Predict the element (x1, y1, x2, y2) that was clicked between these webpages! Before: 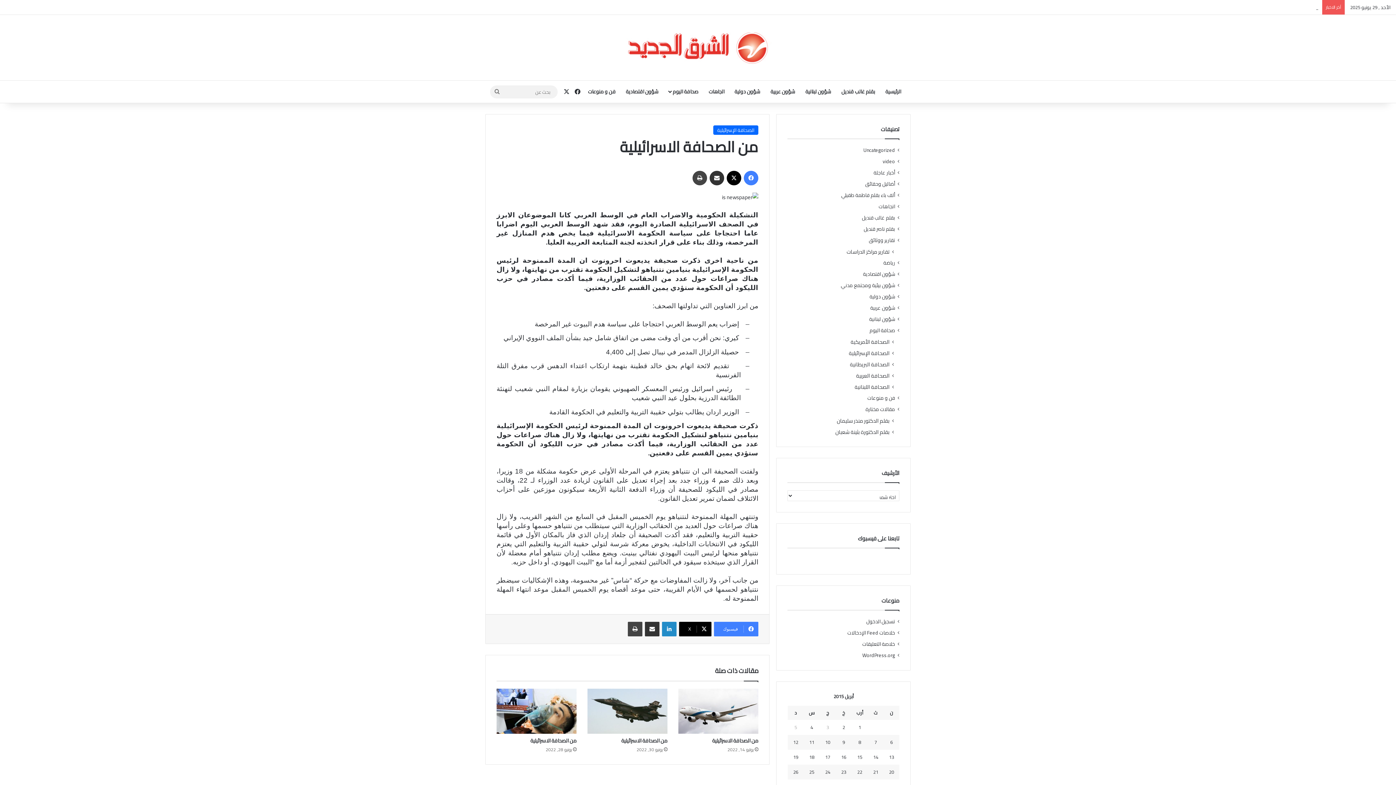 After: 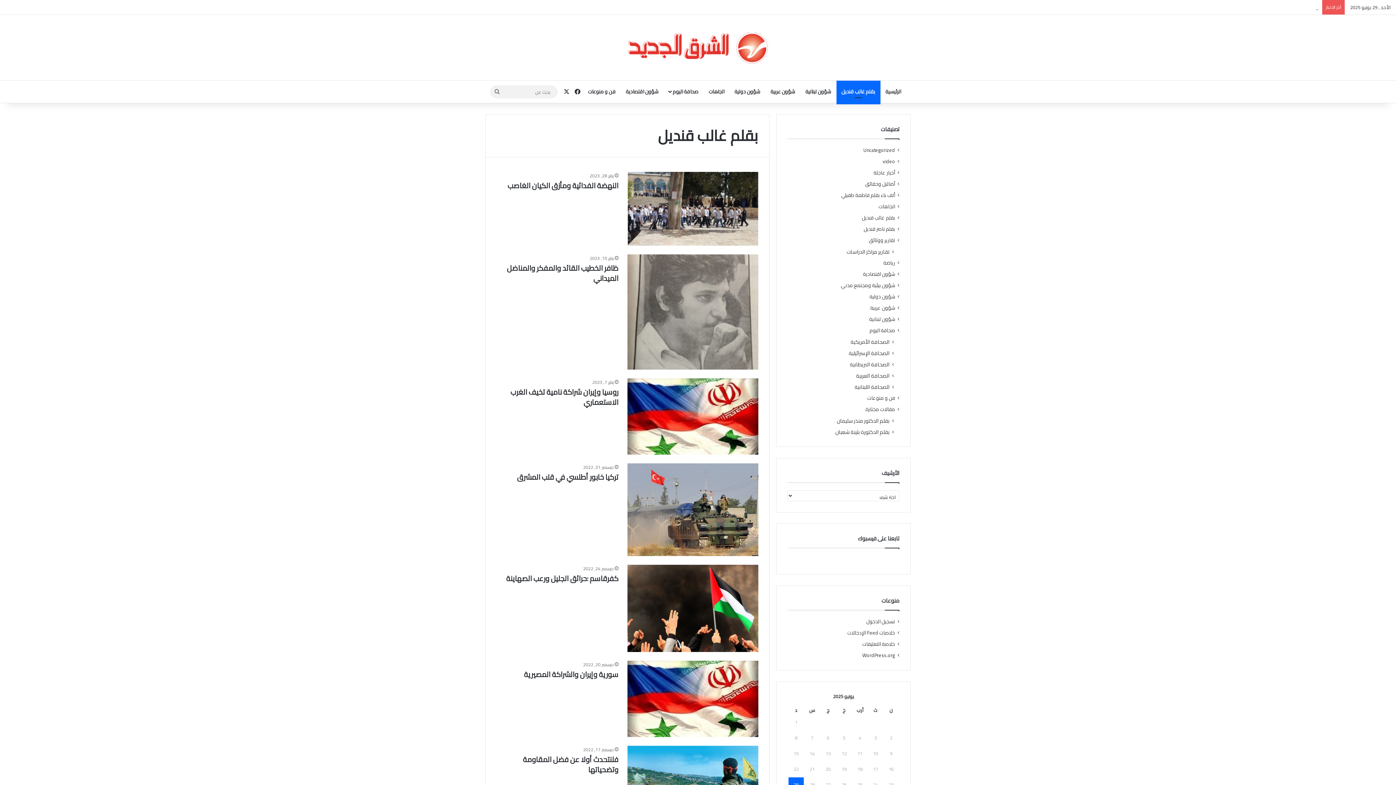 Action: bbox: (836, 80, 880, 102) label: بقلم غالب قنديل